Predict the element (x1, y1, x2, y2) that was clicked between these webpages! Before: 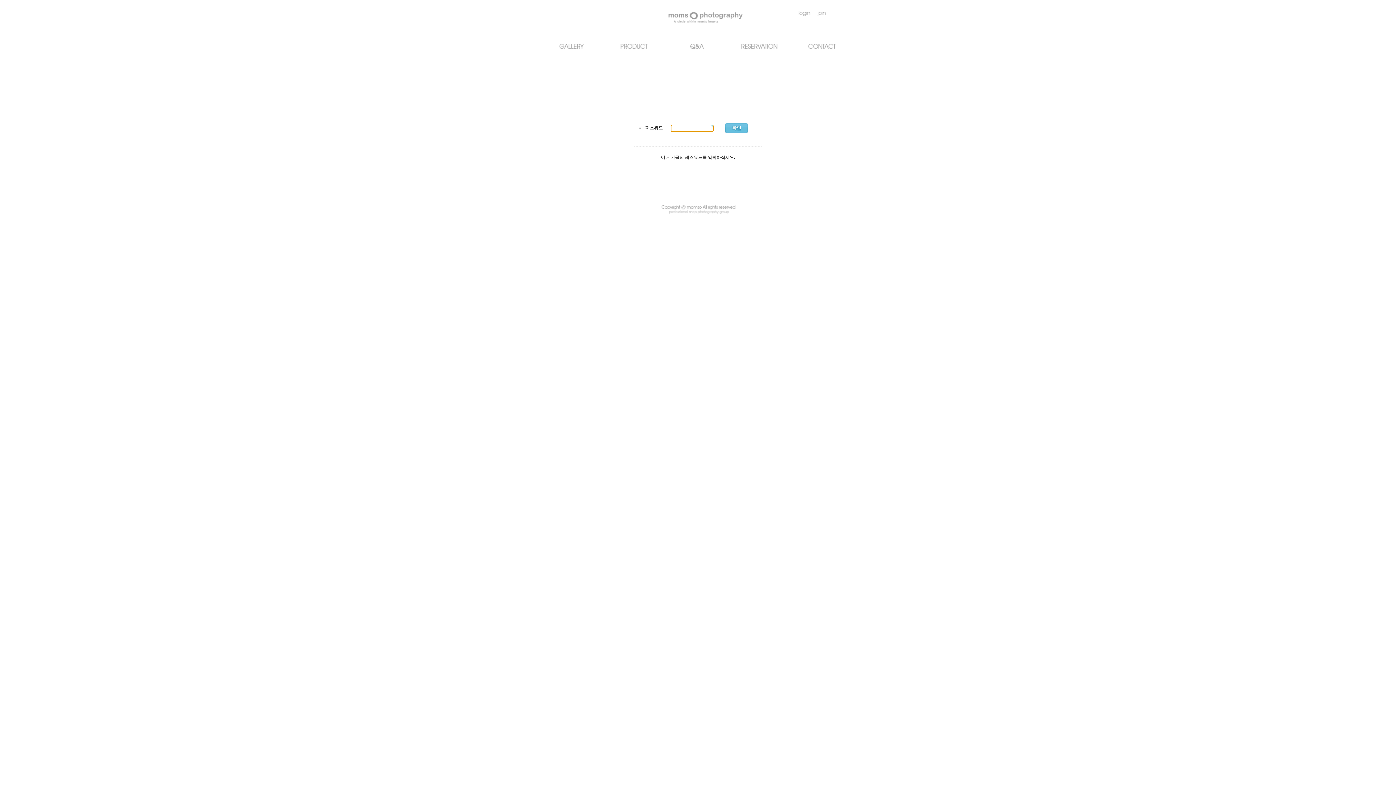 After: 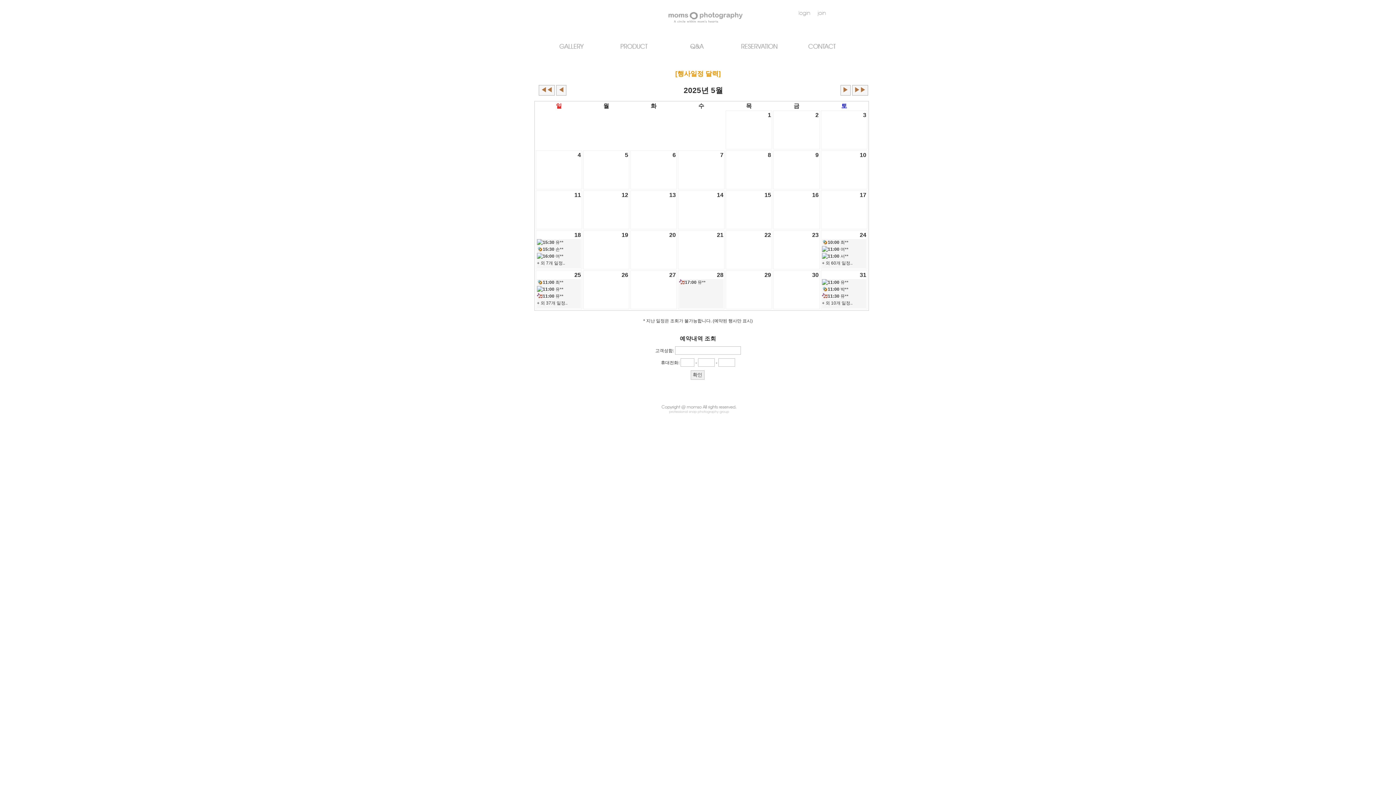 Action: bbox: (737, 47, 781, 52)